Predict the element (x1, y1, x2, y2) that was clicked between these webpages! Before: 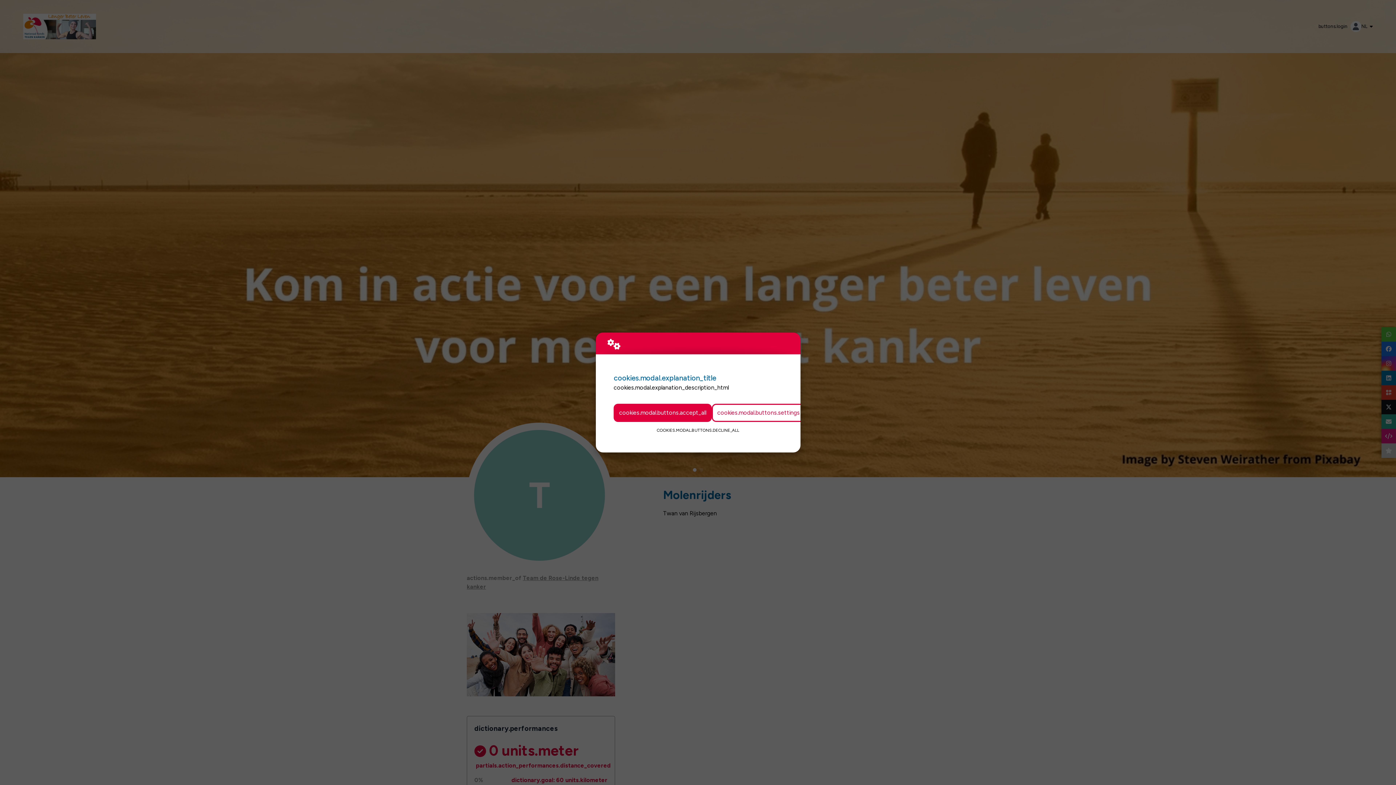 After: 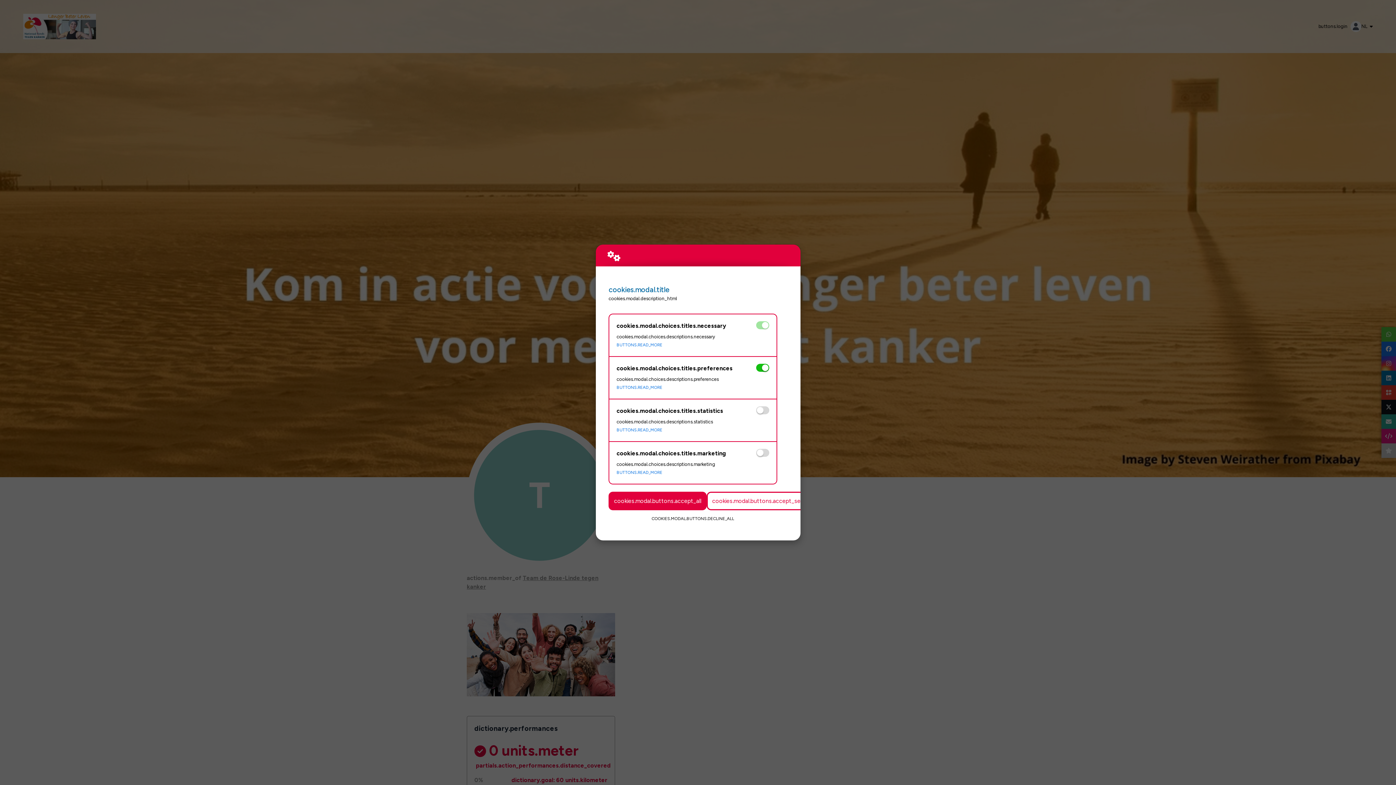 Action: label: cookies.modal.buttons.settings bbox: (712, 403, 805, 422)